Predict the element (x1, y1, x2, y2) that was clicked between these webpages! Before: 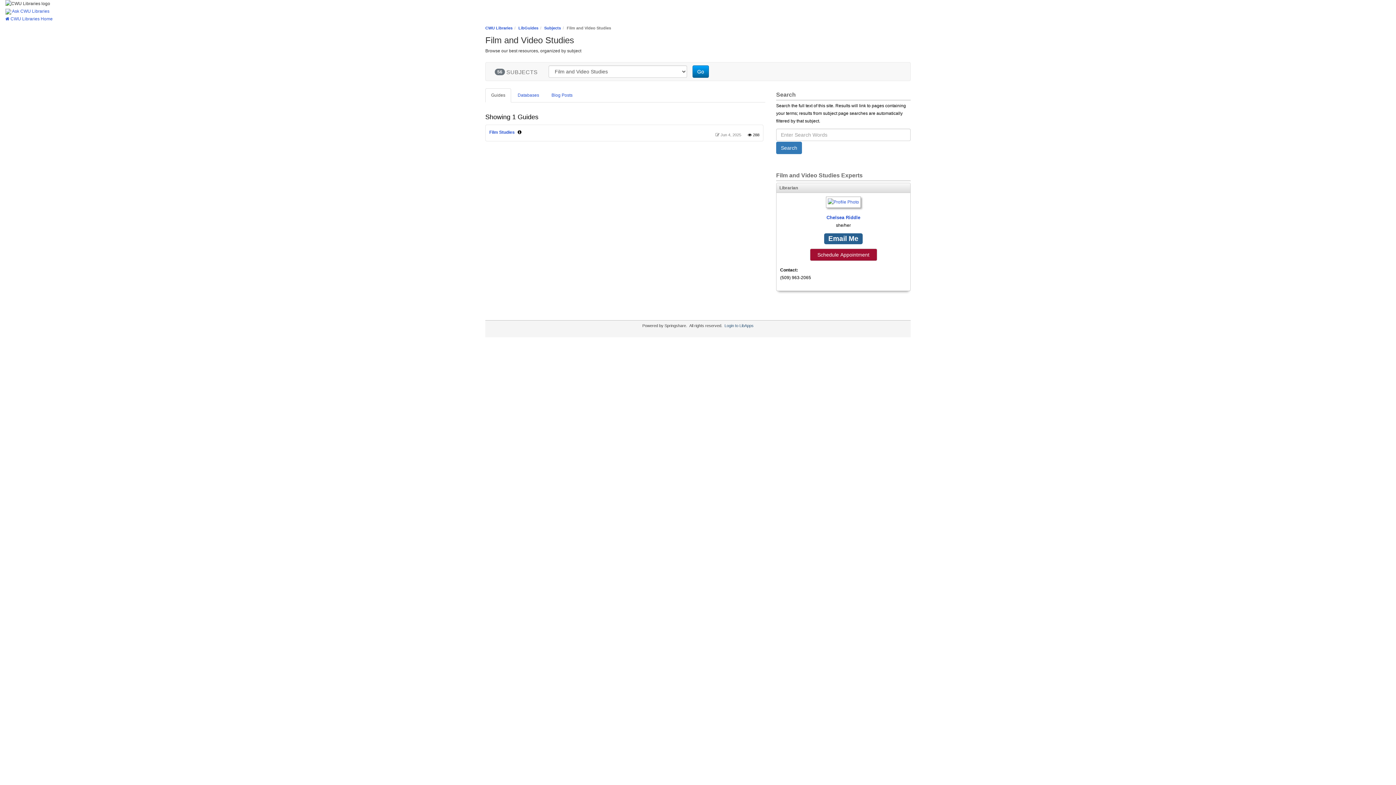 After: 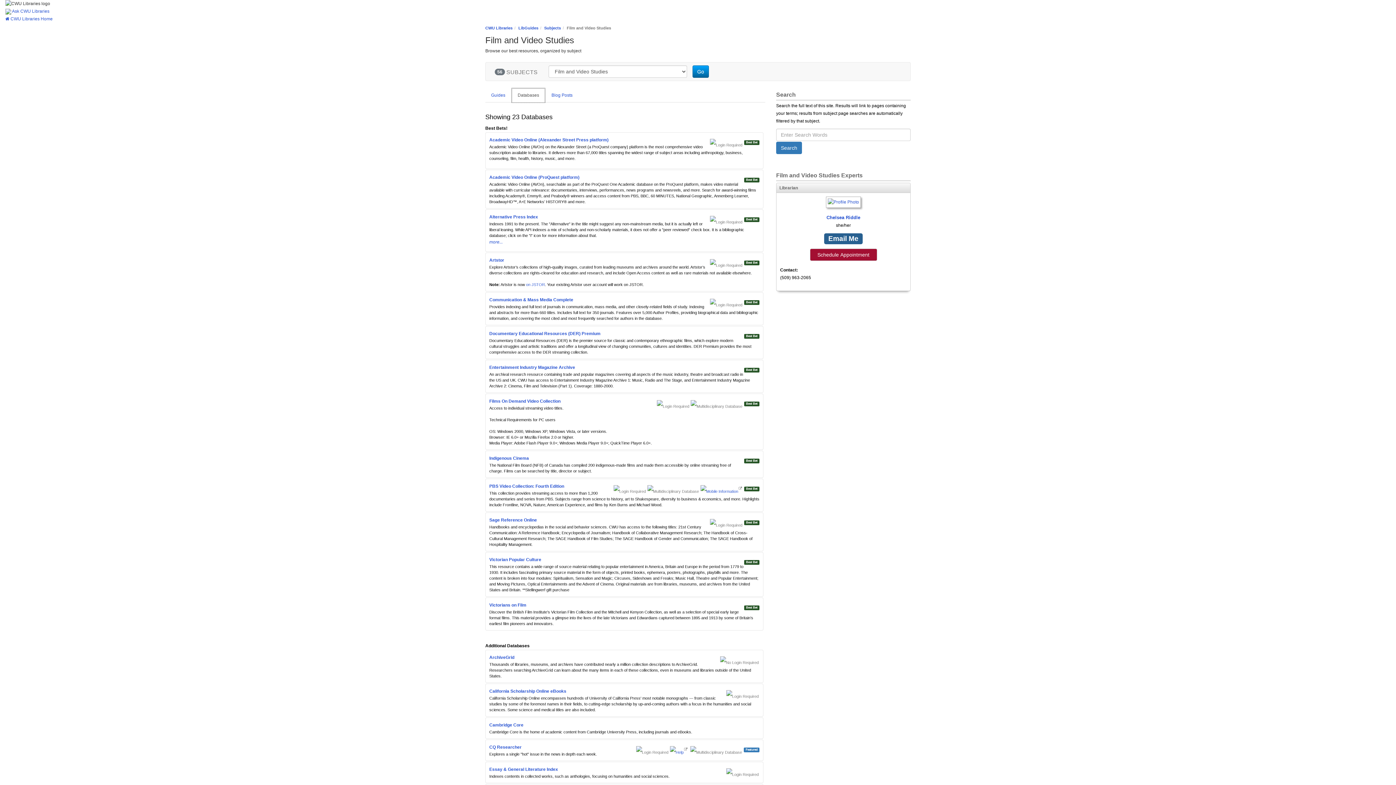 Action: label: Databases bbox: (512, 88, 545, 102)